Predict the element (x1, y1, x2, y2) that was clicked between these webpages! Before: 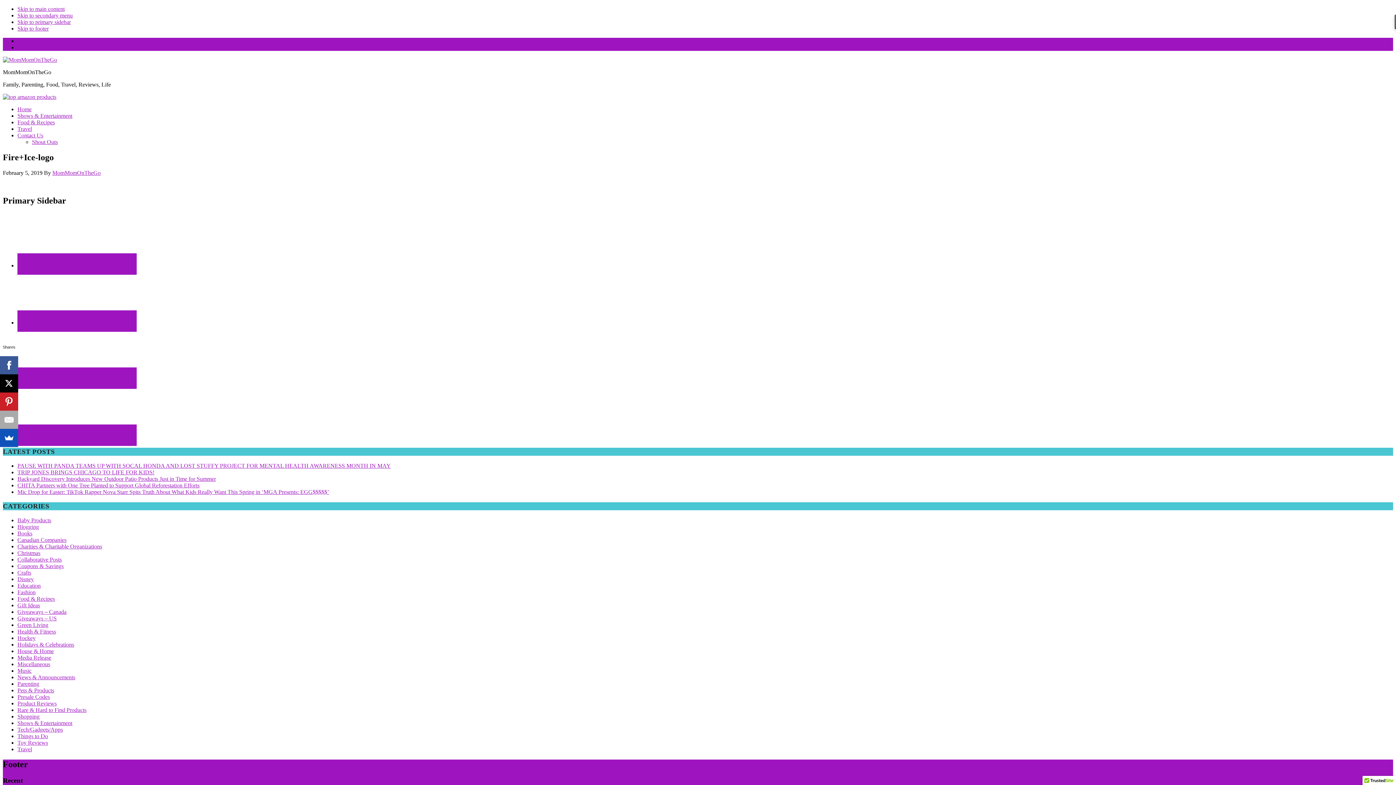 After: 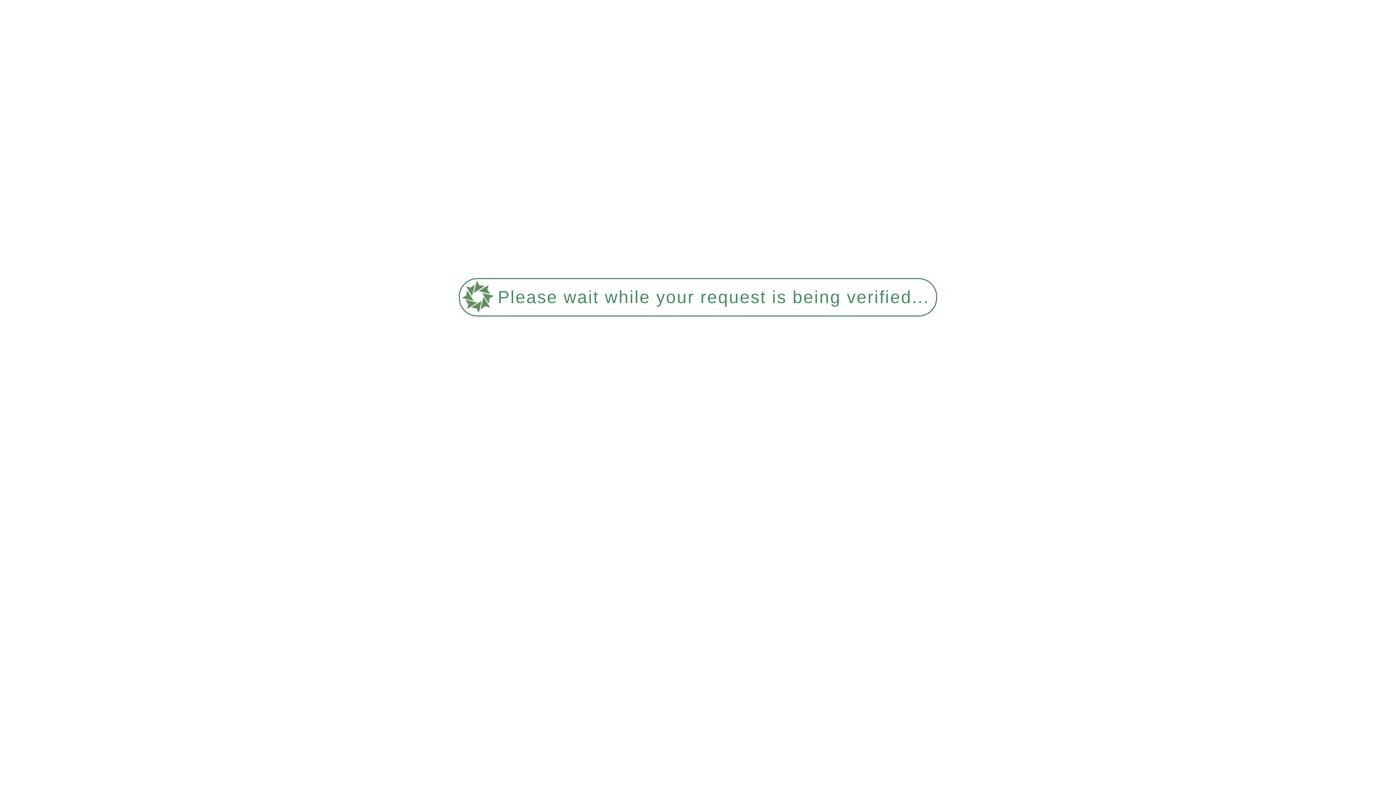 Action: label: Pets & Products bbox: (17, 687, 54, 693)